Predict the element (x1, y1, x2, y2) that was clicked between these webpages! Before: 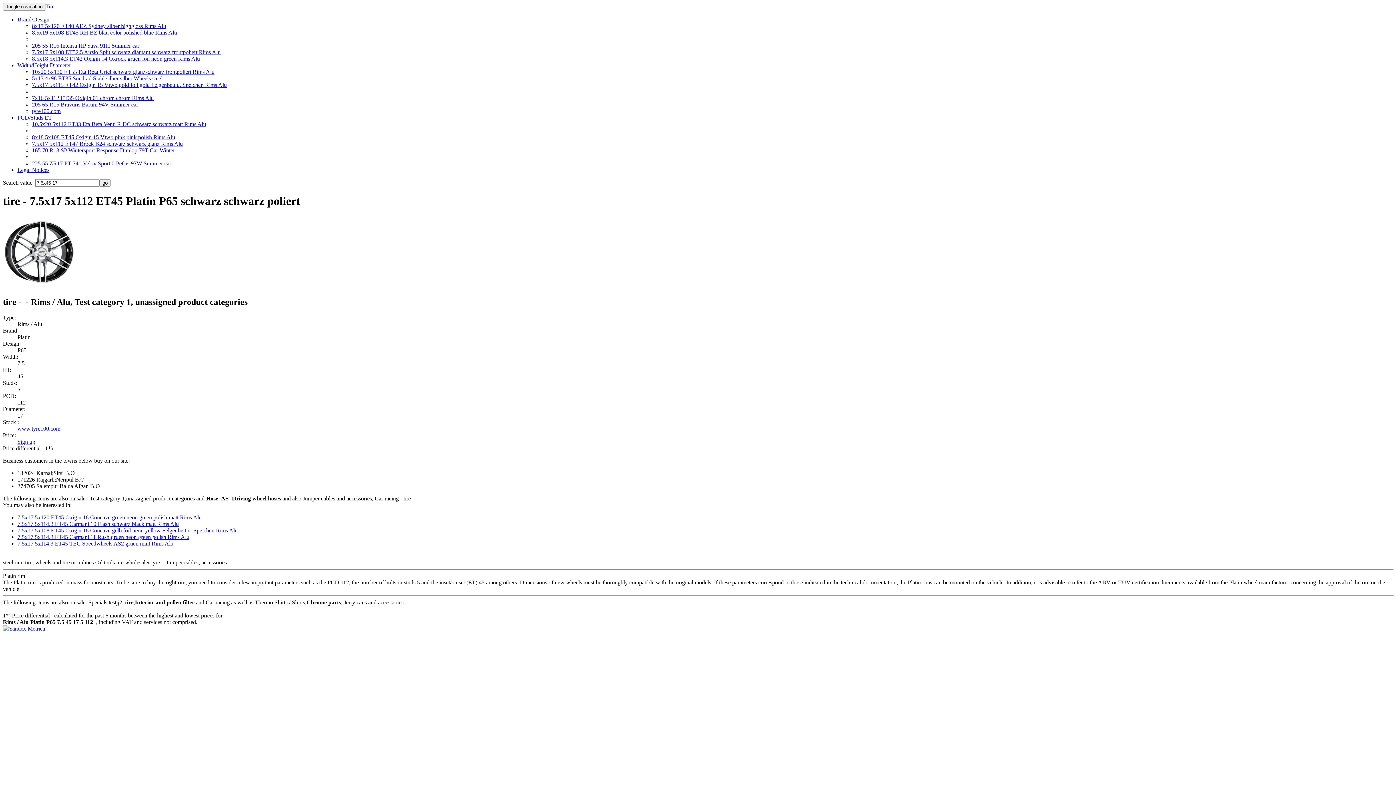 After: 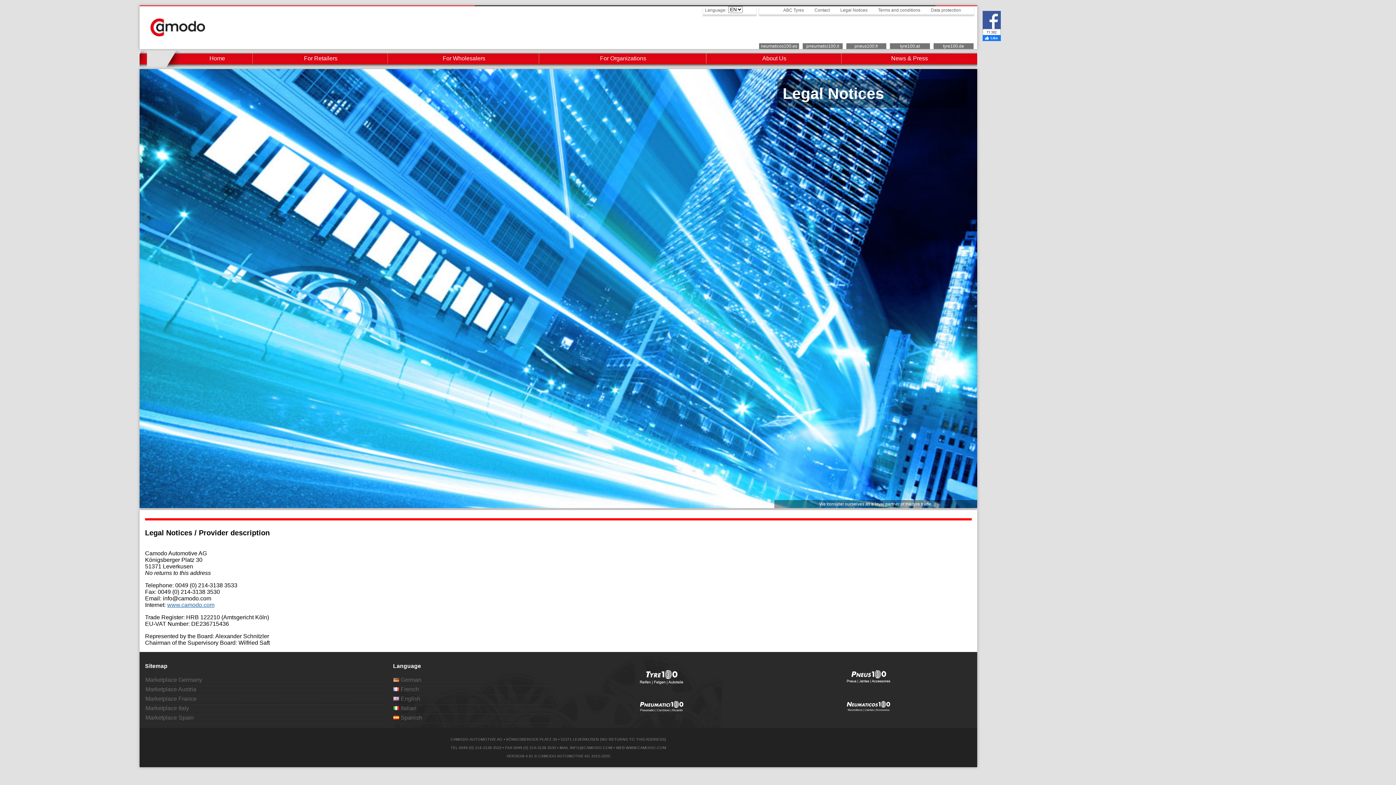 Action: bbox: (17, 166, 49, 173) label: Legal Notices